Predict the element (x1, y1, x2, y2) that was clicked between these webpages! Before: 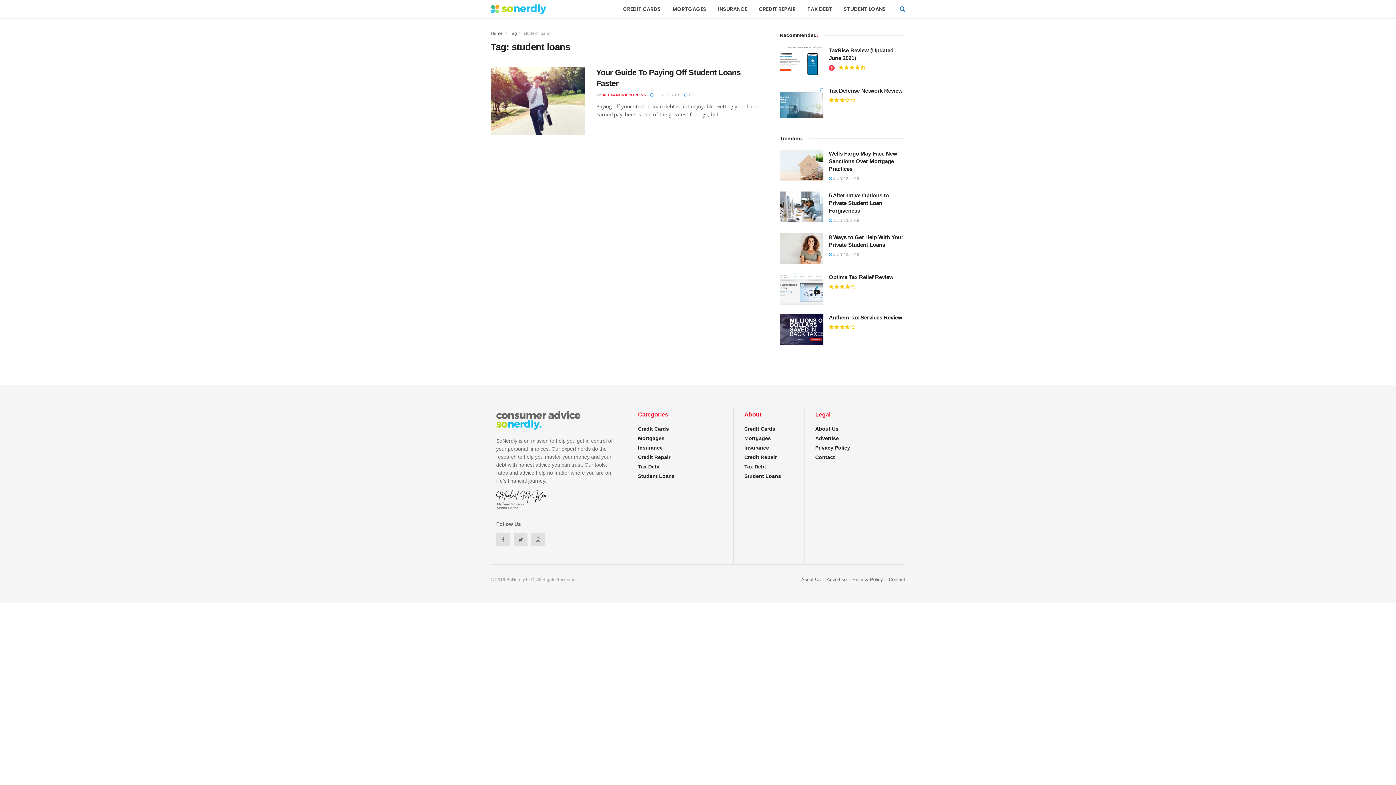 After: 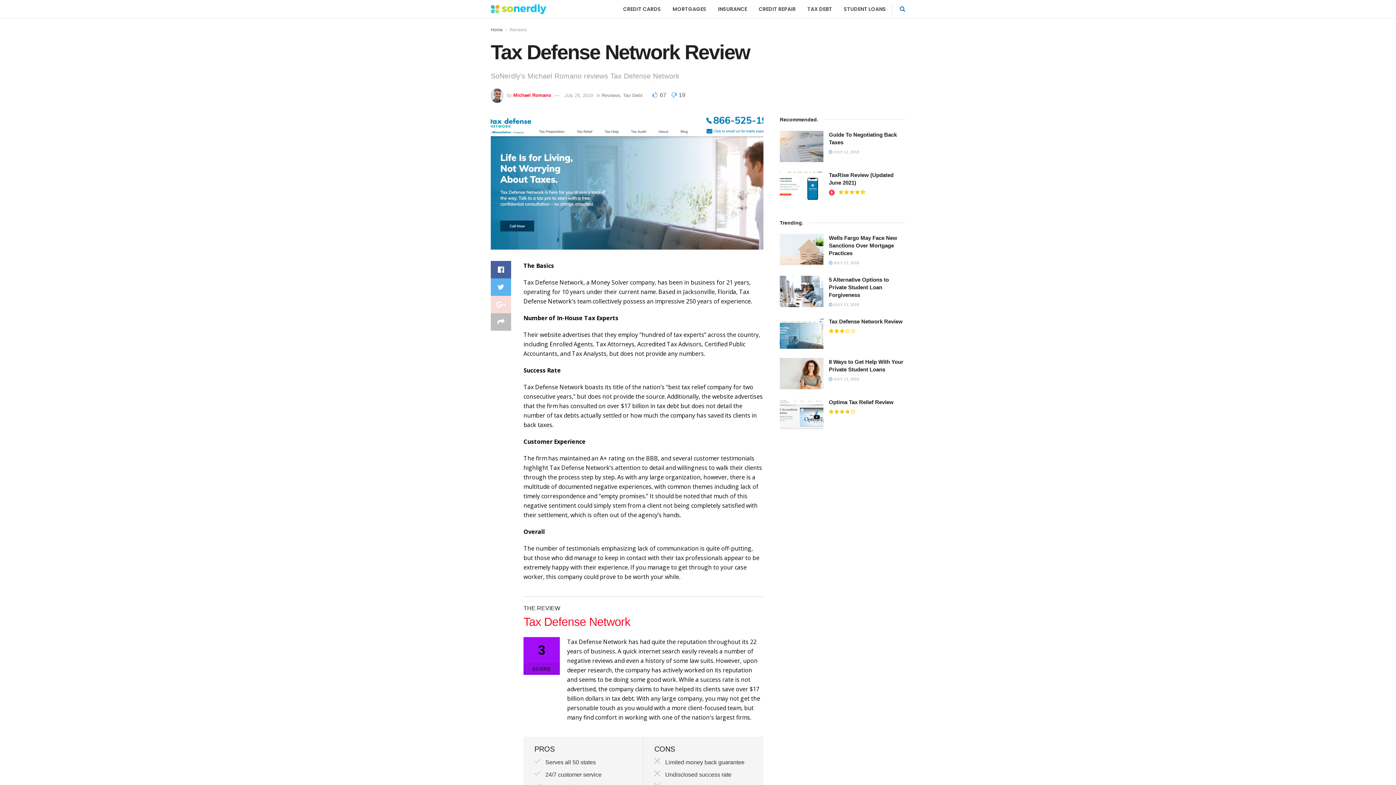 Action: label: Tax Defense Network Review bbox: (829, 87, 902, 93)